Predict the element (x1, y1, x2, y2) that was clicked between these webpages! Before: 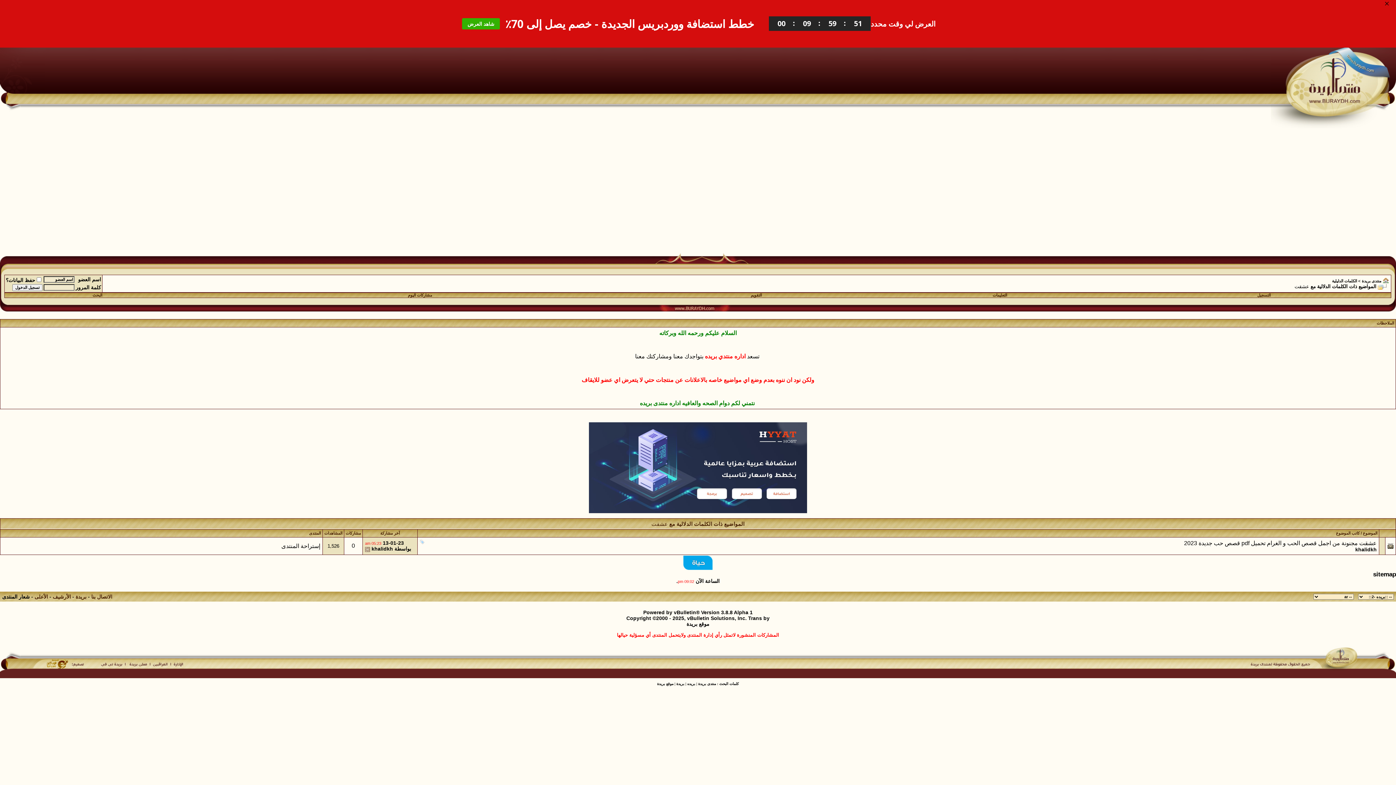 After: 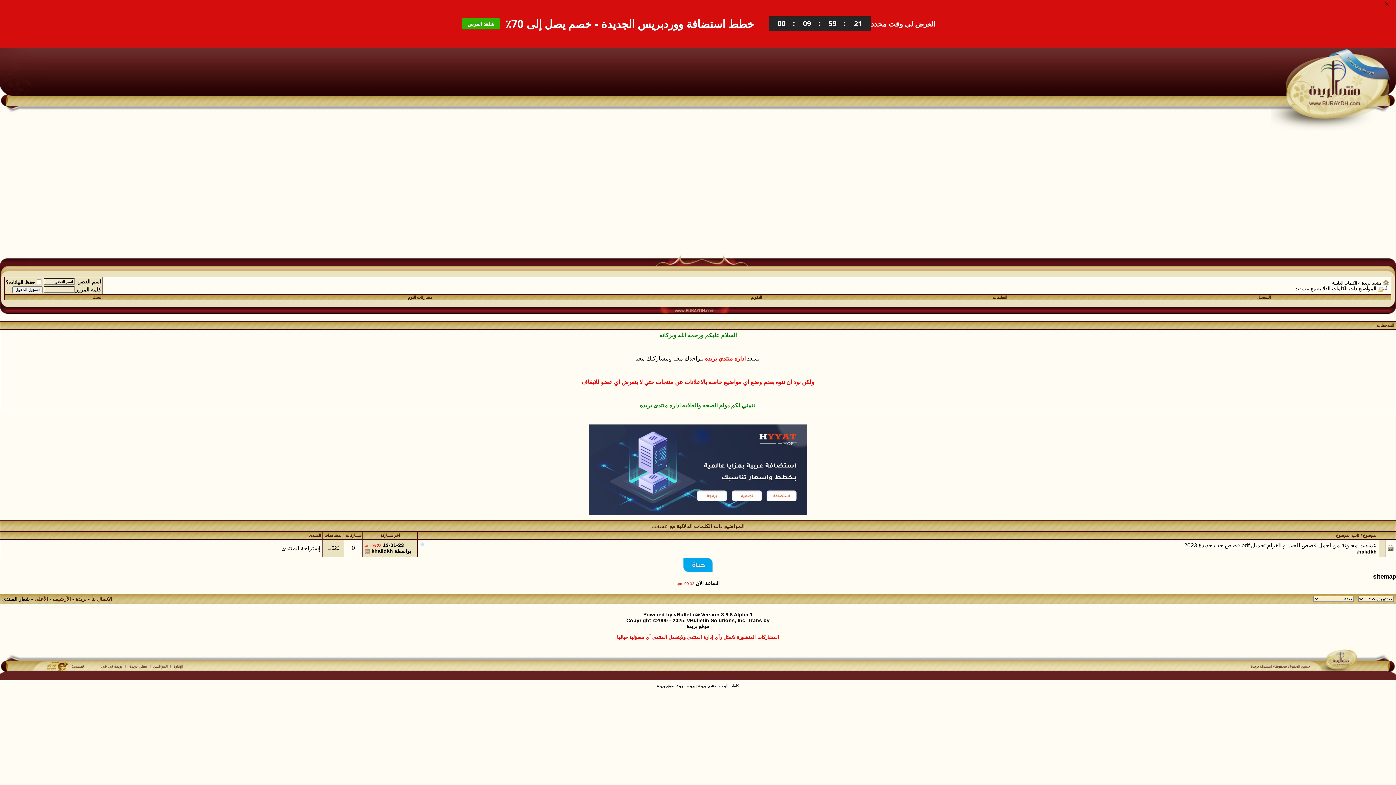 Action: bbox: (1378, 238, 1389, 244)